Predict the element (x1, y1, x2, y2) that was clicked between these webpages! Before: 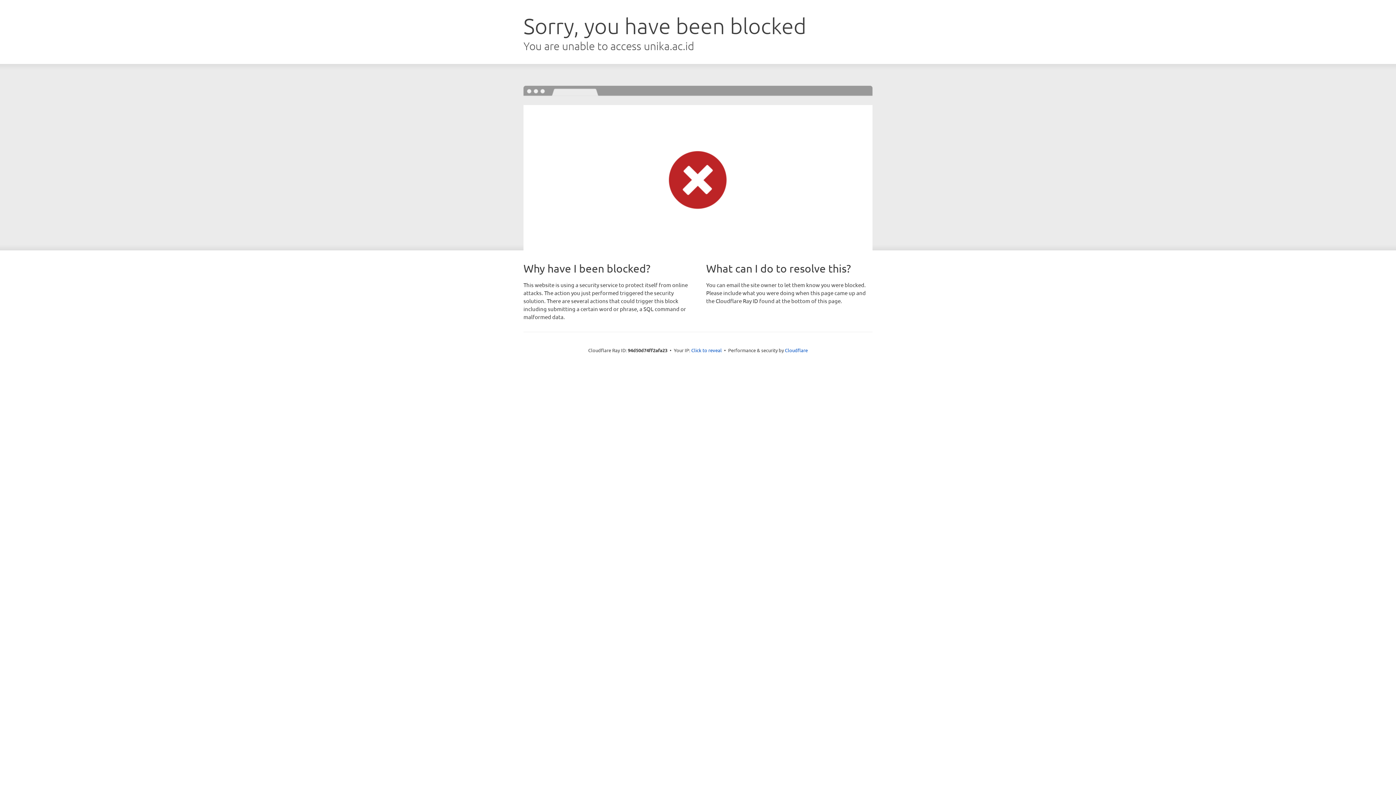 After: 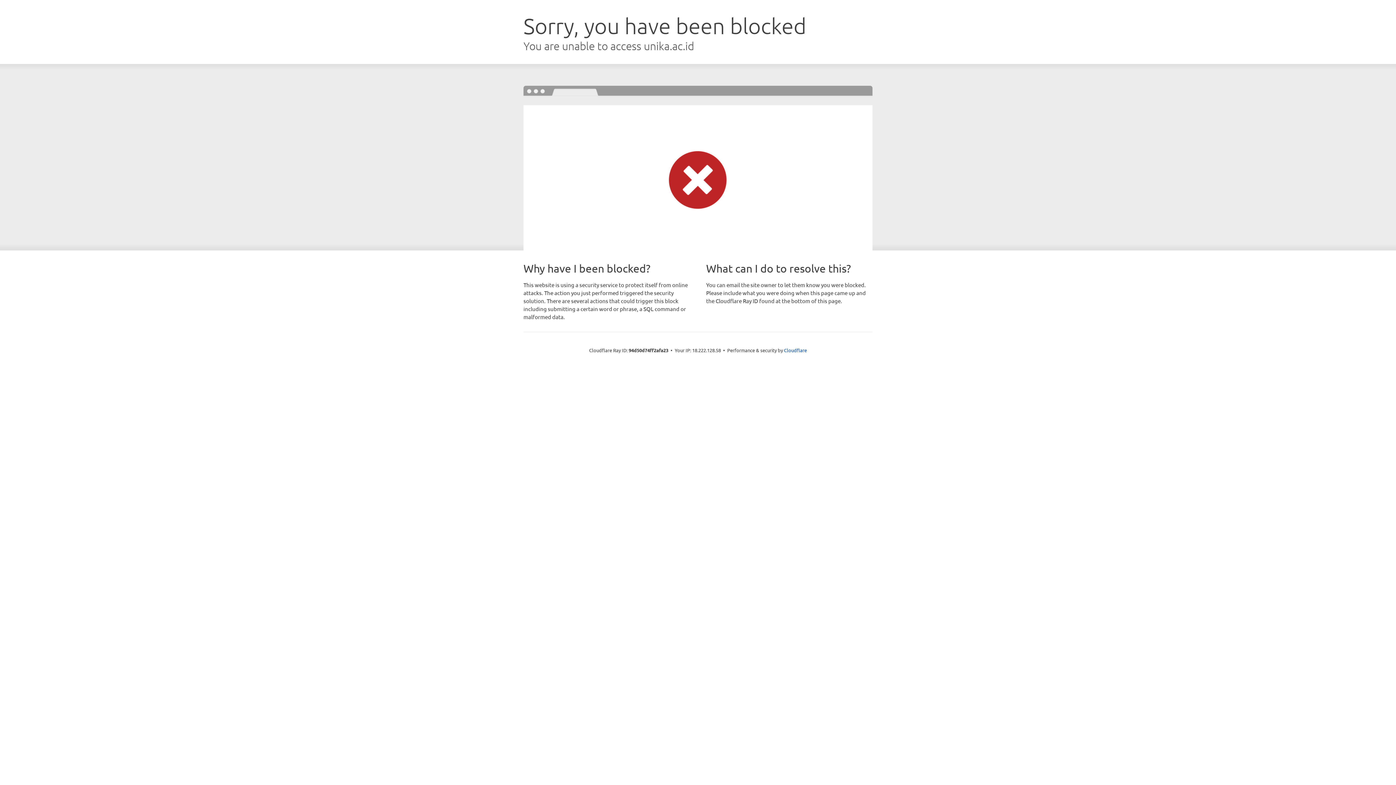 Action: label: Click to reveal bbox: (691, 346, 722, 353)